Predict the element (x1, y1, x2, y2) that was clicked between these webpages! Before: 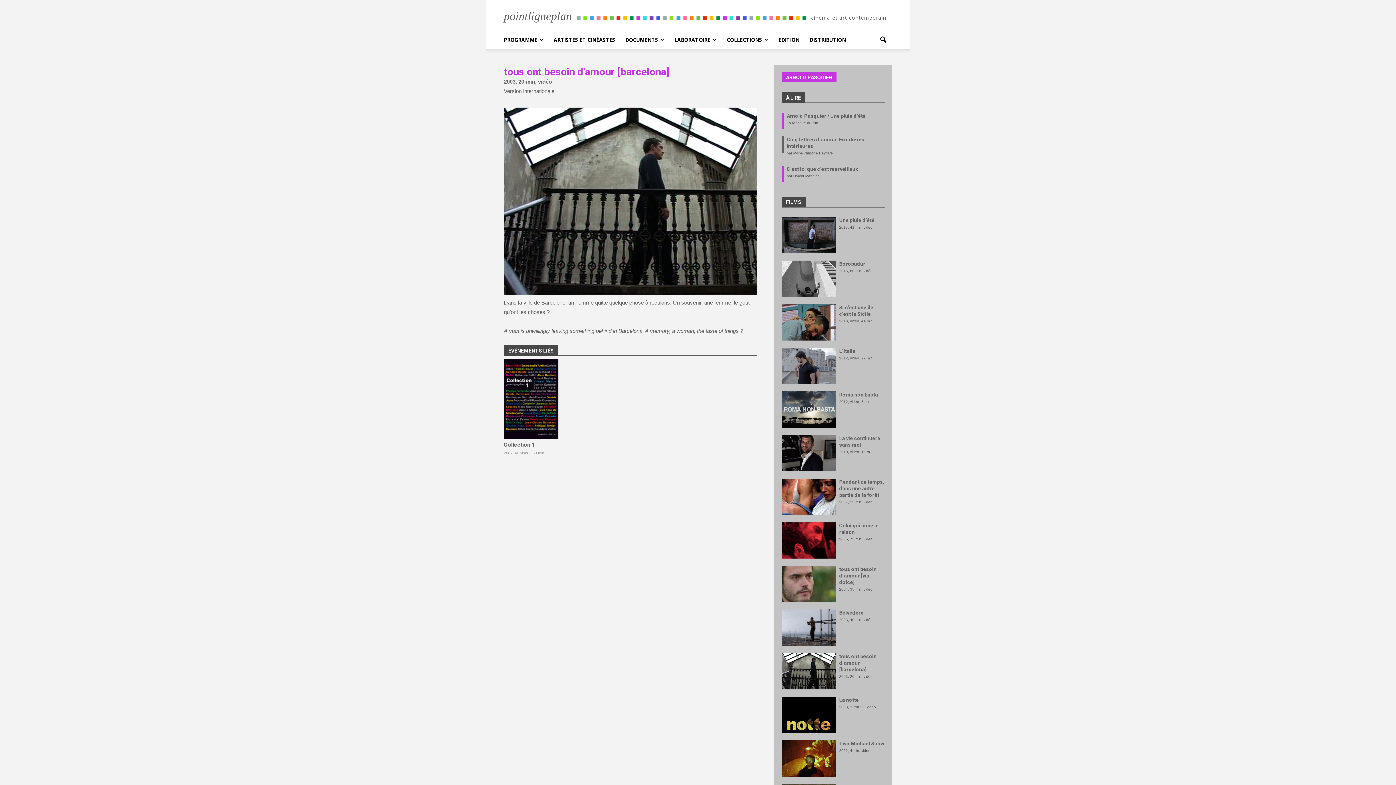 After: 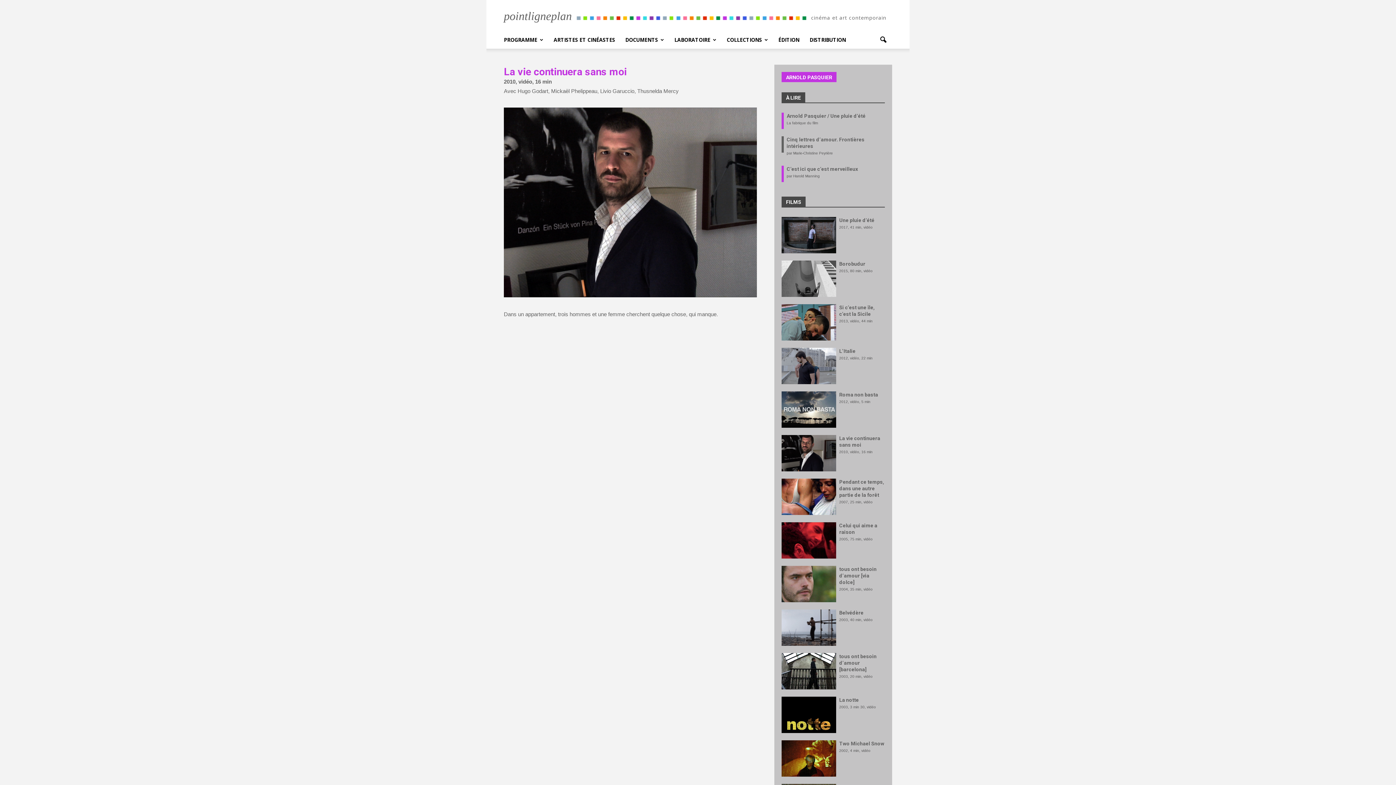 Action: bbox: (839, 435, 880, 448) label: La vie continuera sans moi